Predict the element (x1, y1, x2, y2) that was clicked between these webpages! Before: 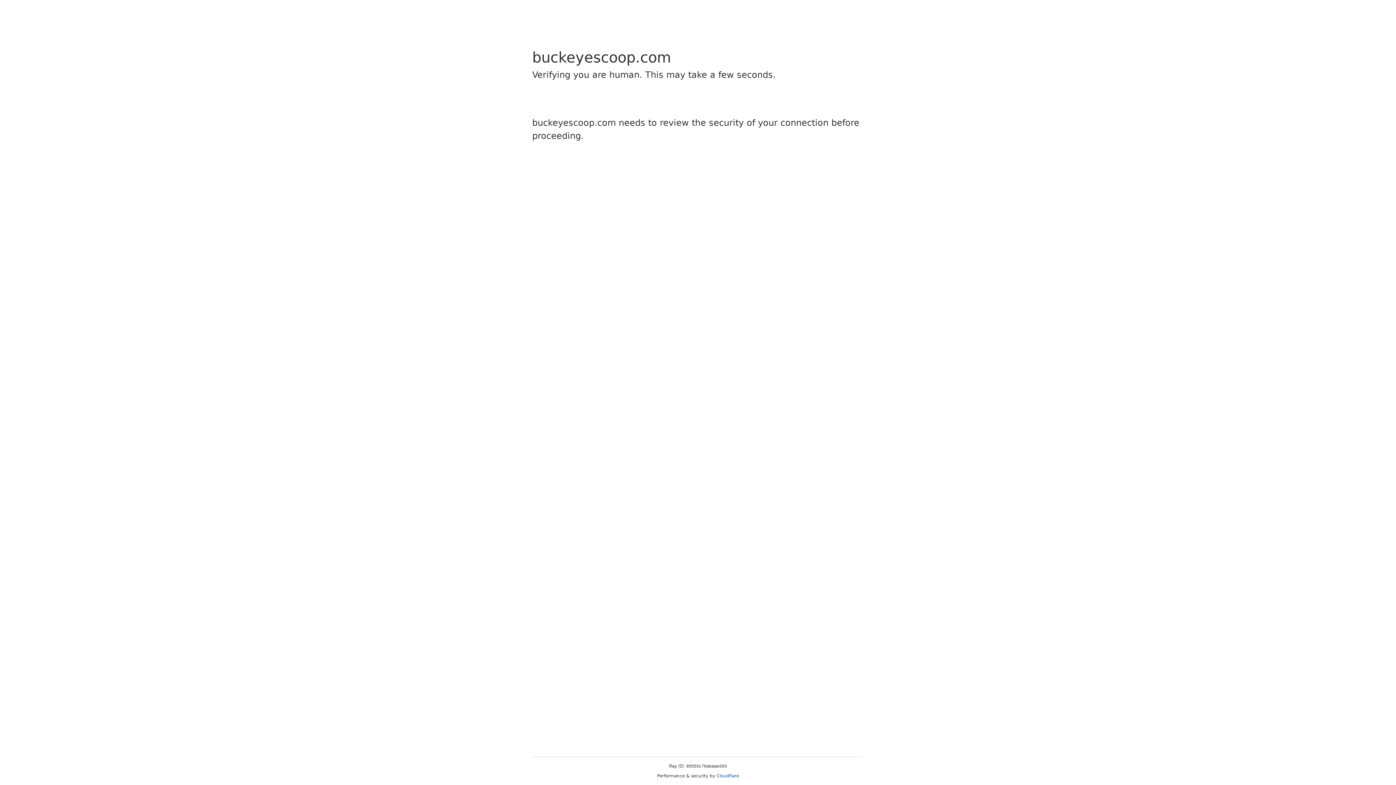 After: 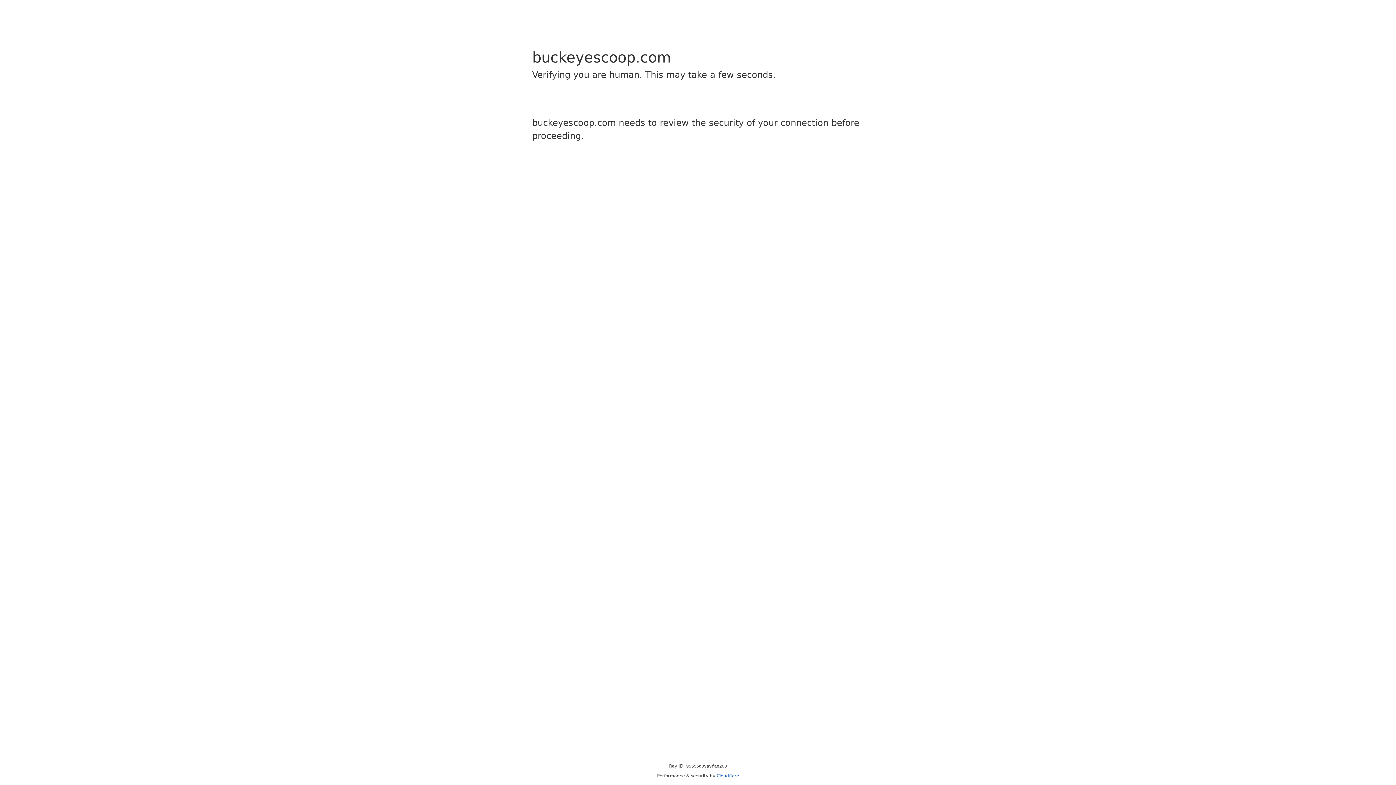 Action: bbox: (716, 773, 739, 778) label: Cloudflare